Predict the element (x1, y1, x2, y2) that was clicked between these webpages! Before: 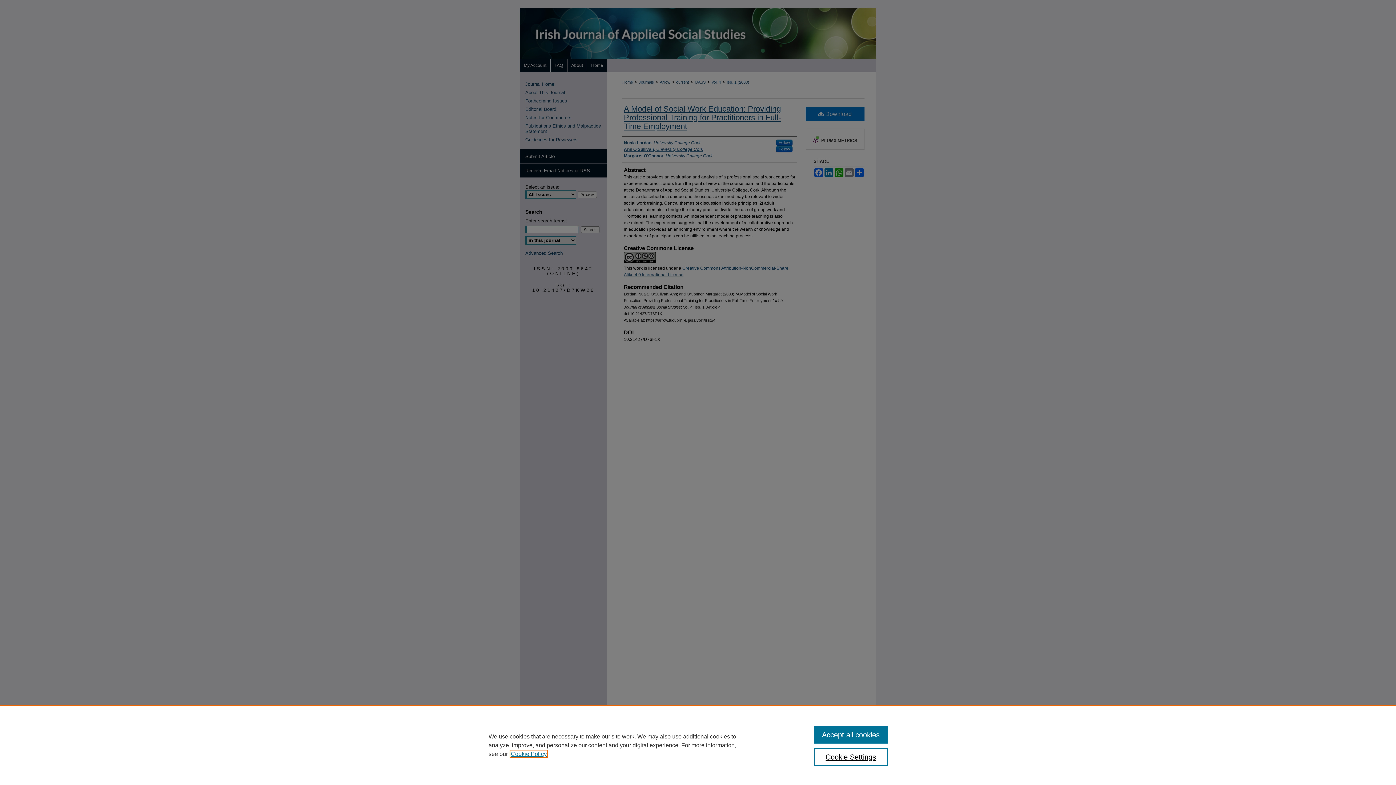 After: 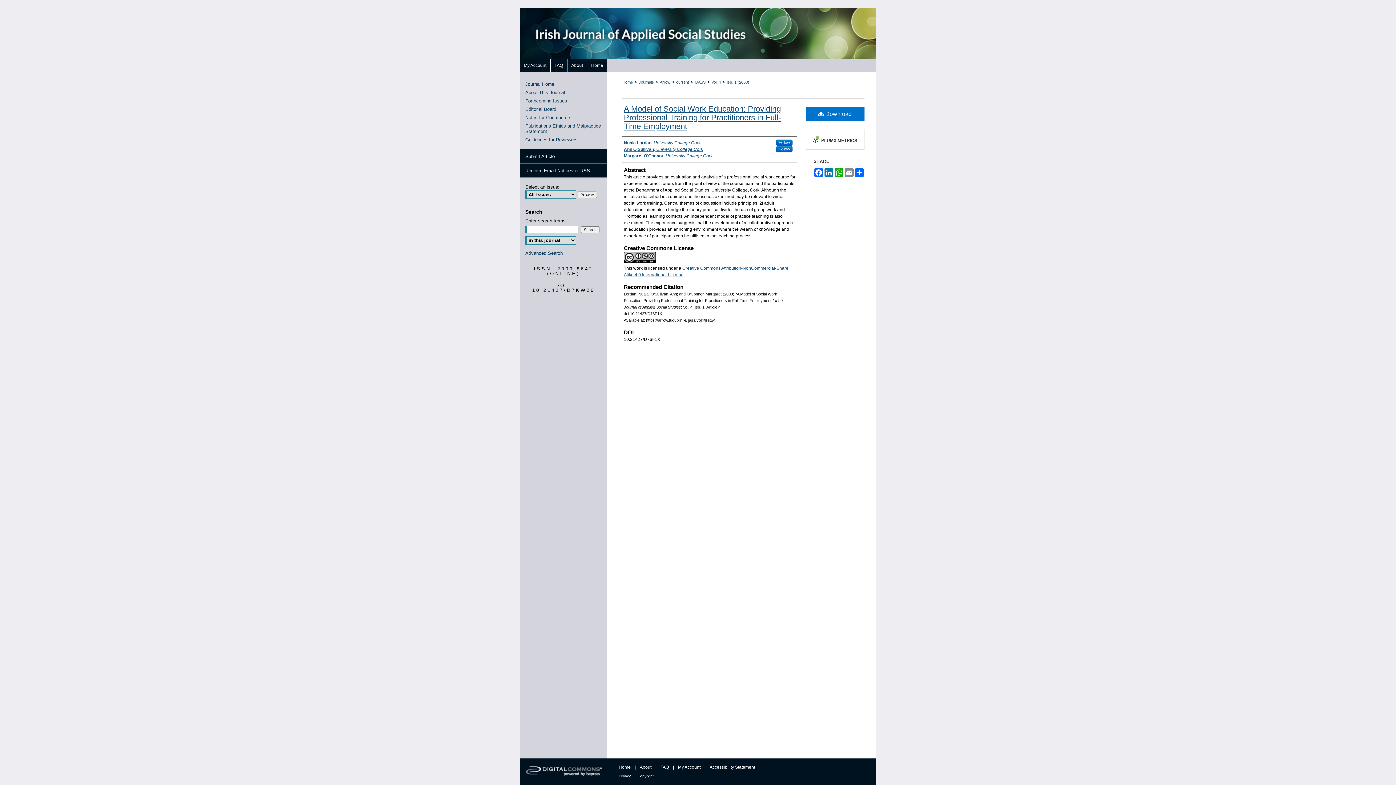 Action: label: Accept all cookies bbox: (814, 726, 887, 744)